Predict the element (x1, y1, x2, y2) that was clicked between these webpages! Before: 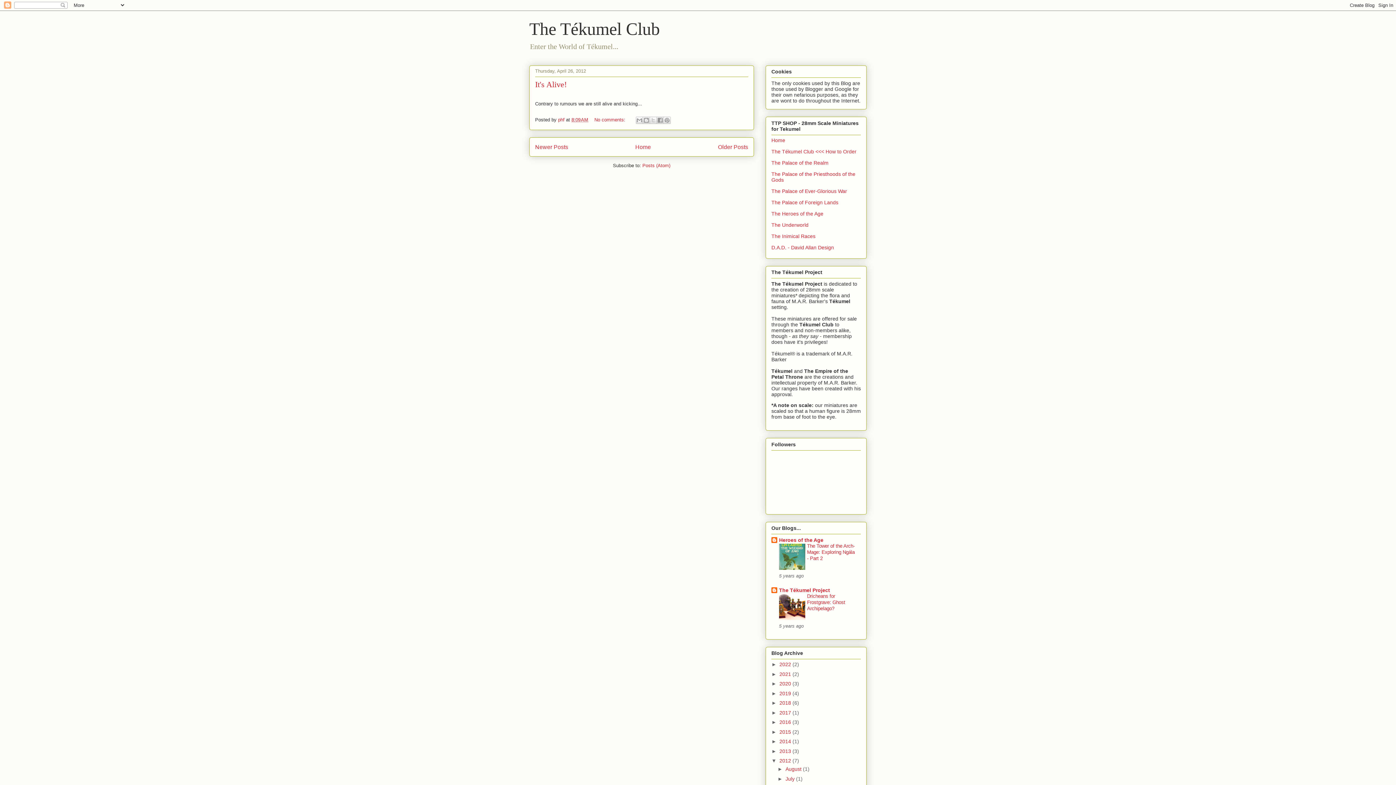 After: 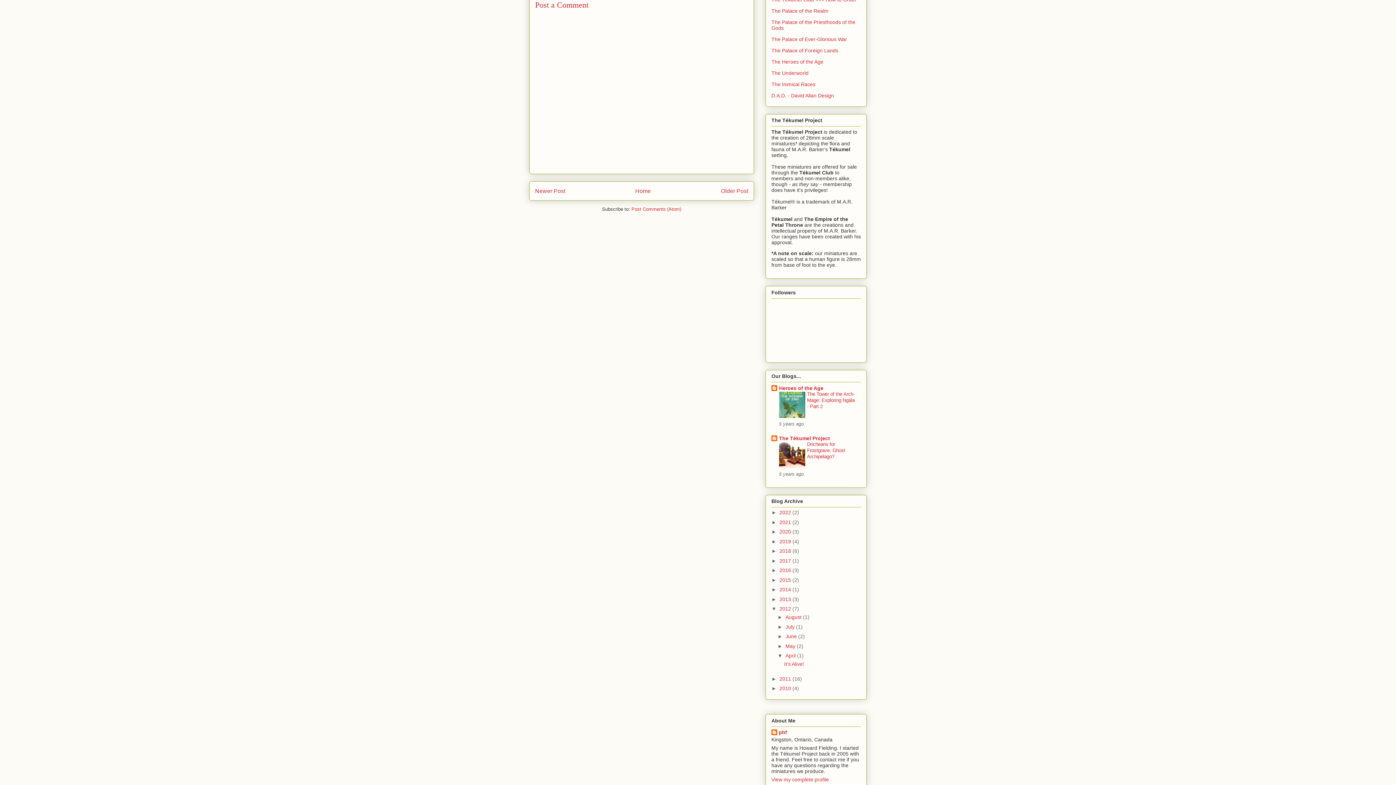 Action: bbox: (594, 117, 626, 122) label: No comments: 